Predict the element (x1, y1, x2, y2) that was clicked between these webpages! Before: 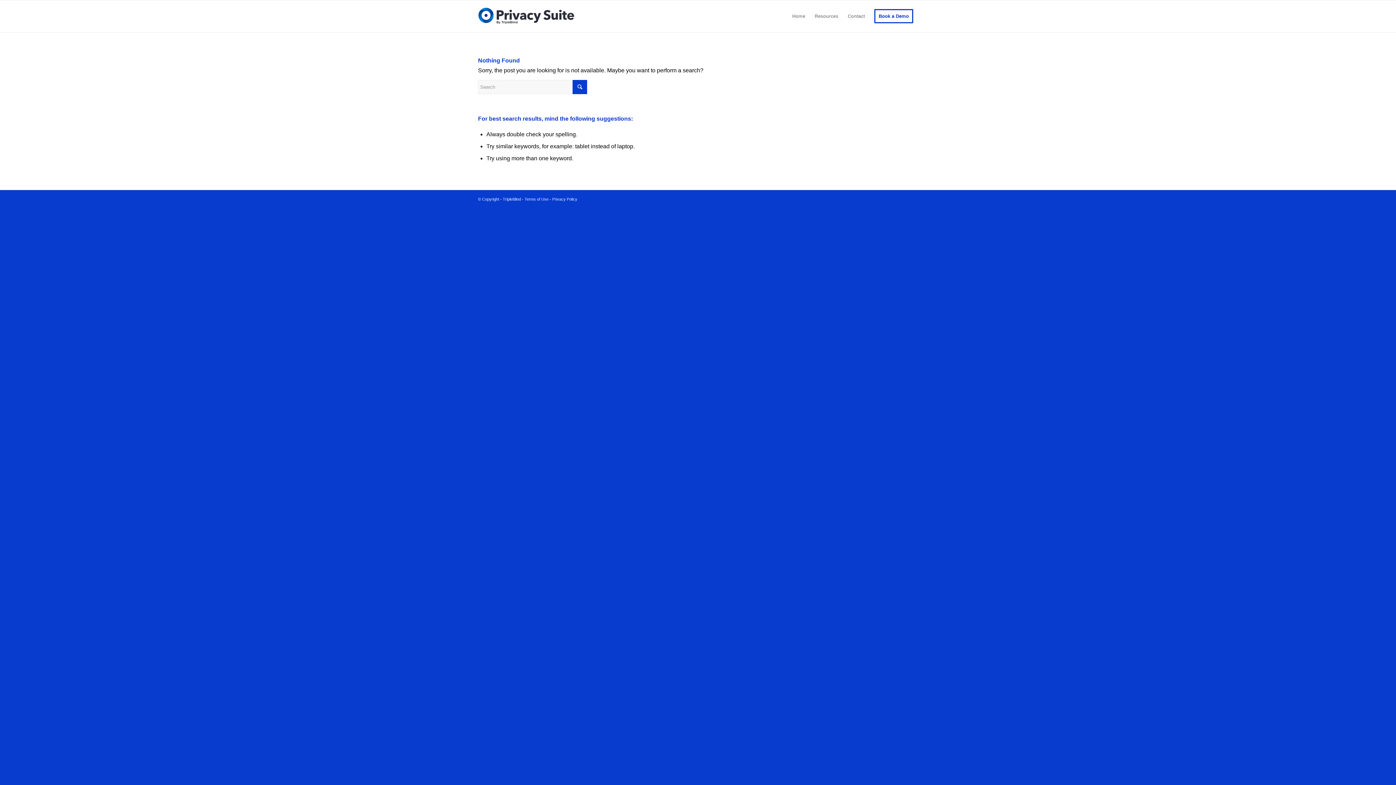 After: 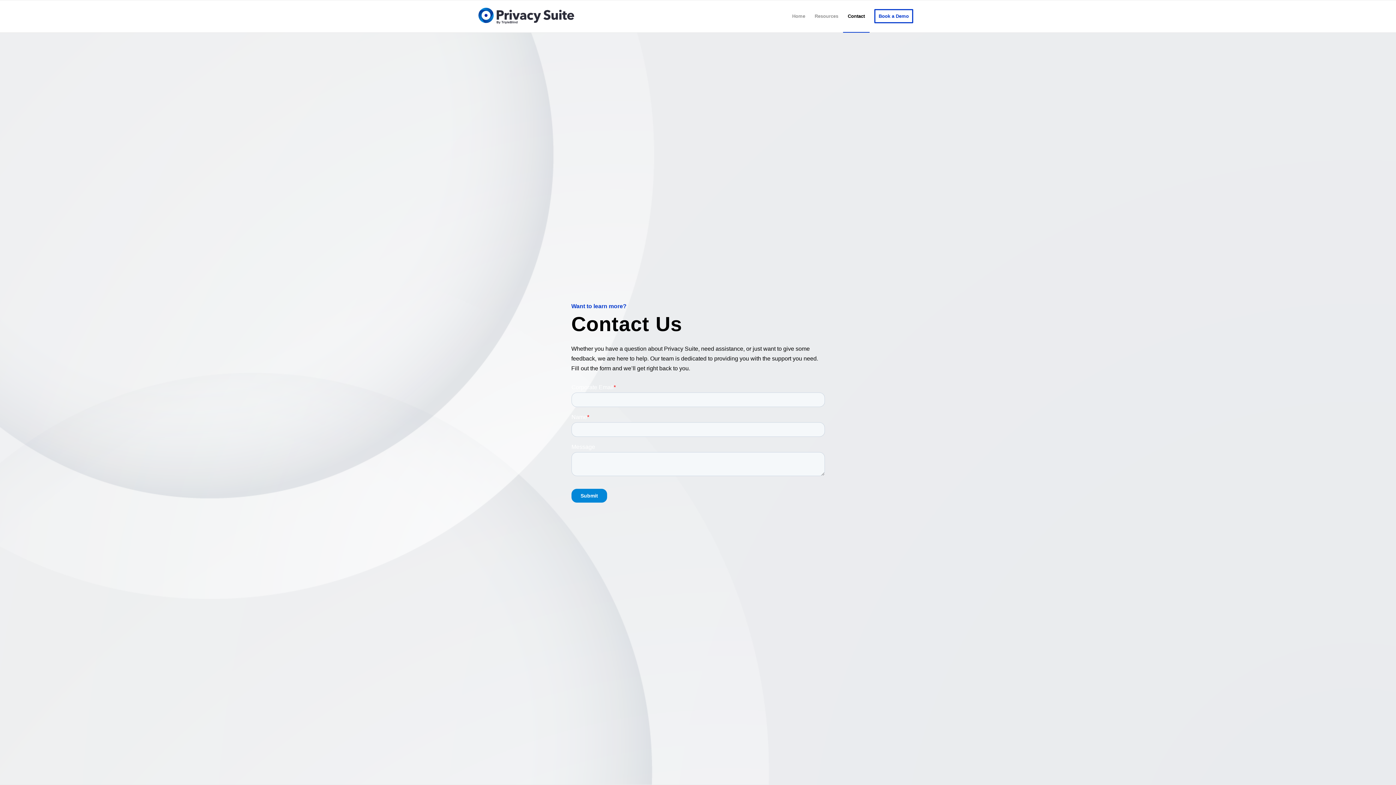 Action: label: Contact bbox: (843, 0, 869, 32)